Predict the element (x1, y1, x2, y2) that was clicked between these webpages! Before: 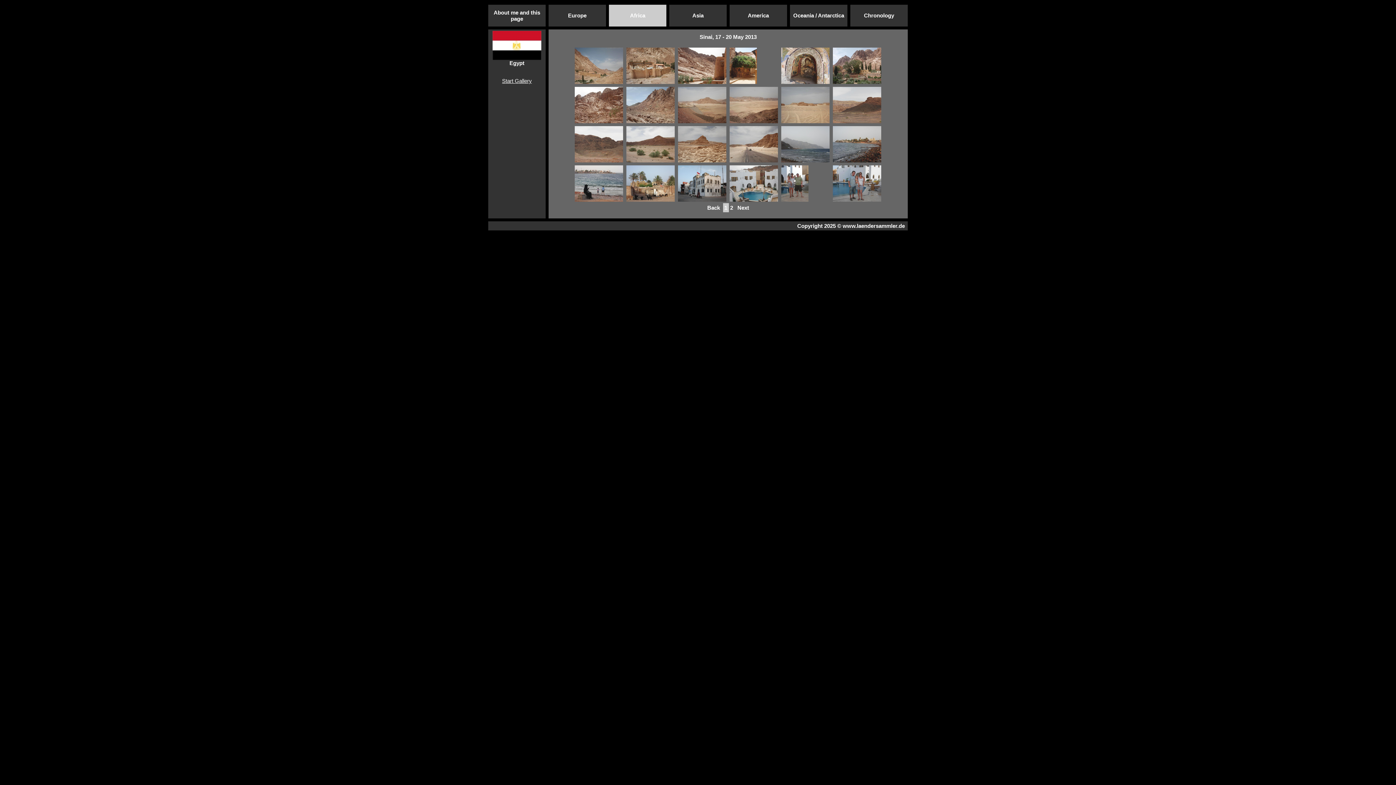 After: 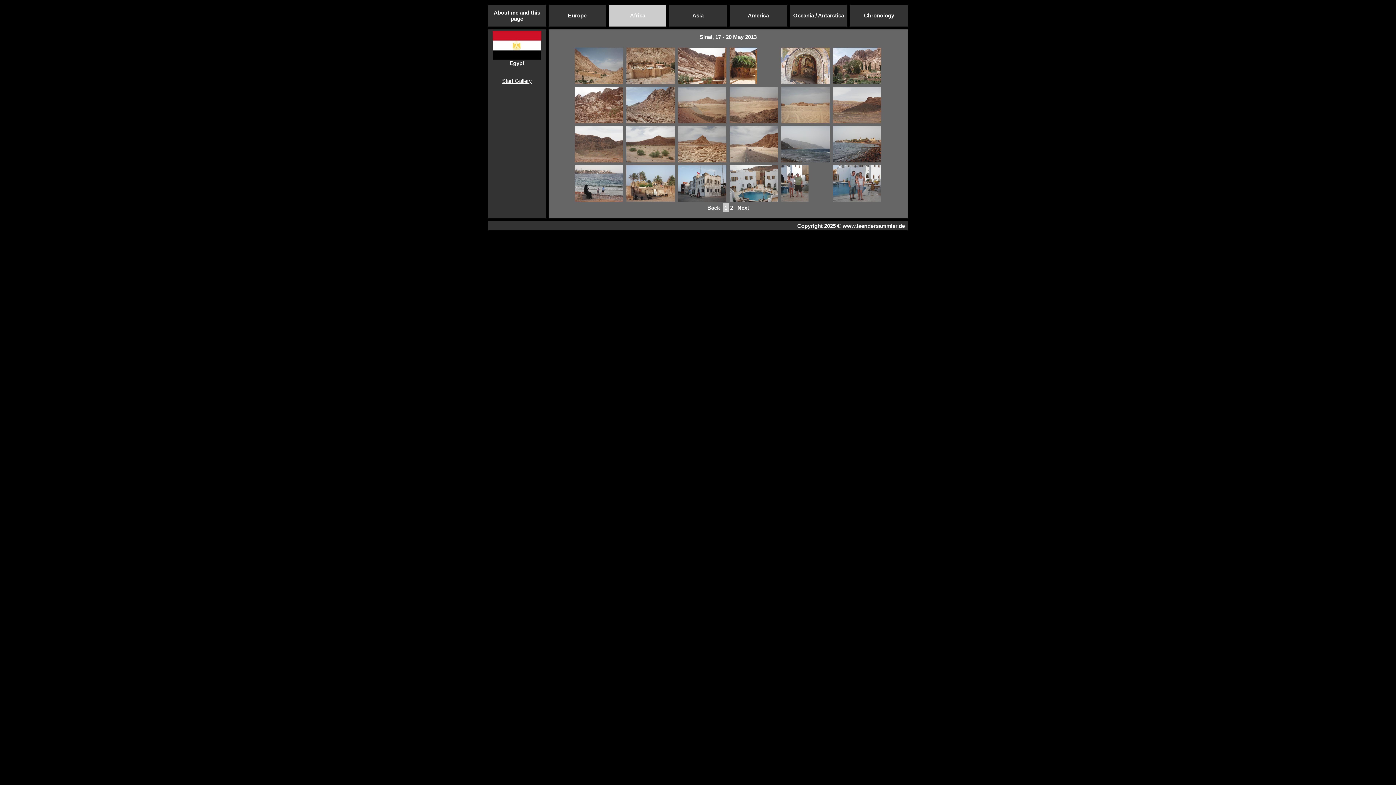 Action: bbox: (781, 157, 829, 163)